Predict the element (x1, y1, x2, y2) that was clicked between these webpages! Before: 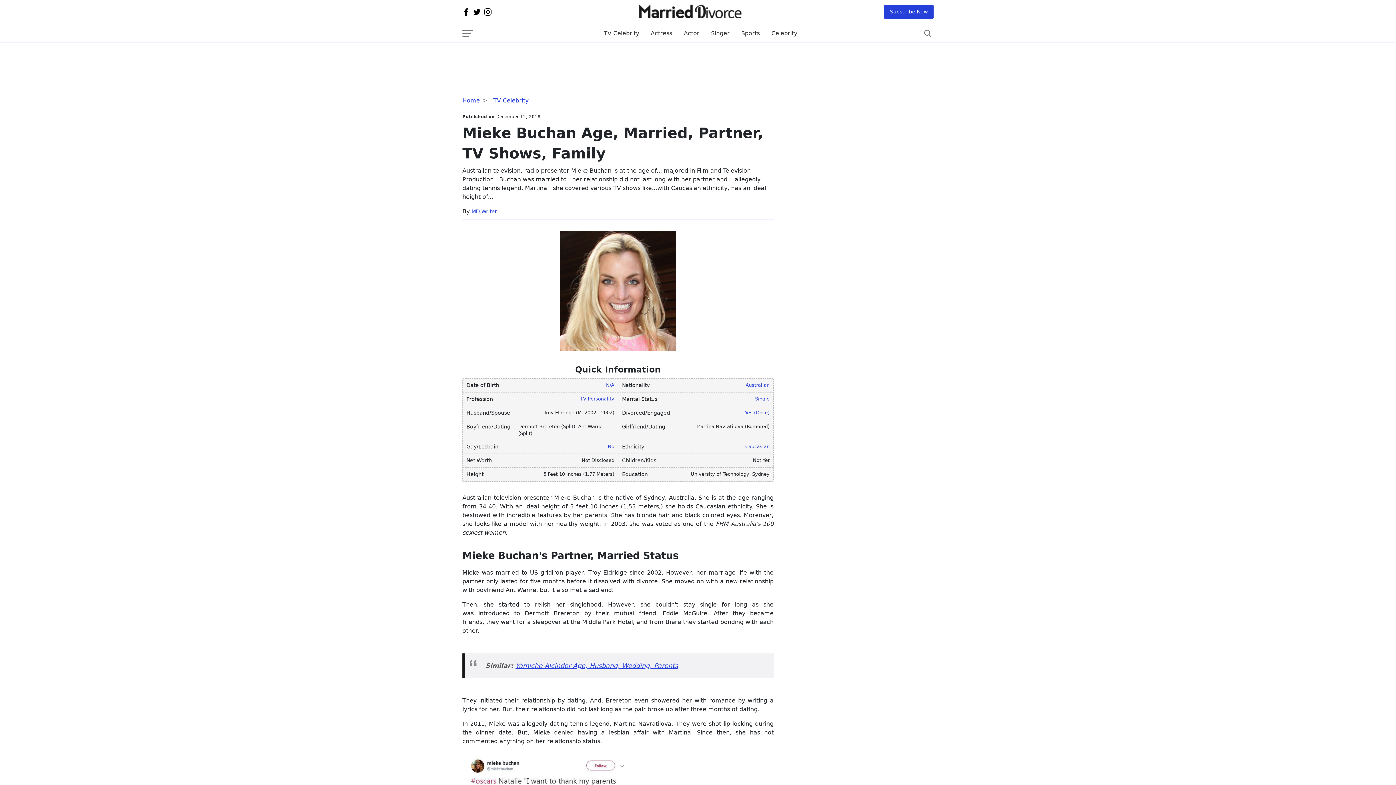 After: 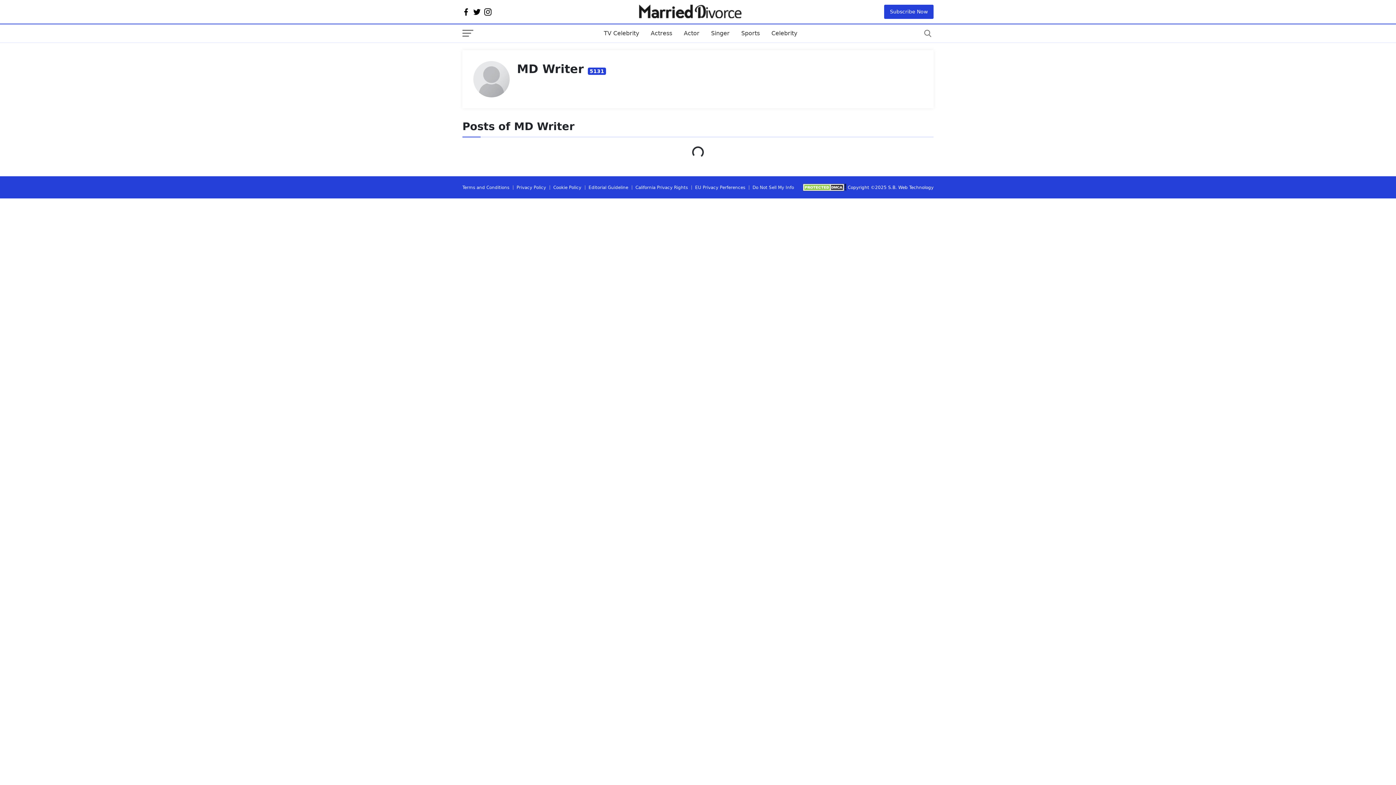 Action: label: MD Writer bbox: (471, 208, 497, 214)